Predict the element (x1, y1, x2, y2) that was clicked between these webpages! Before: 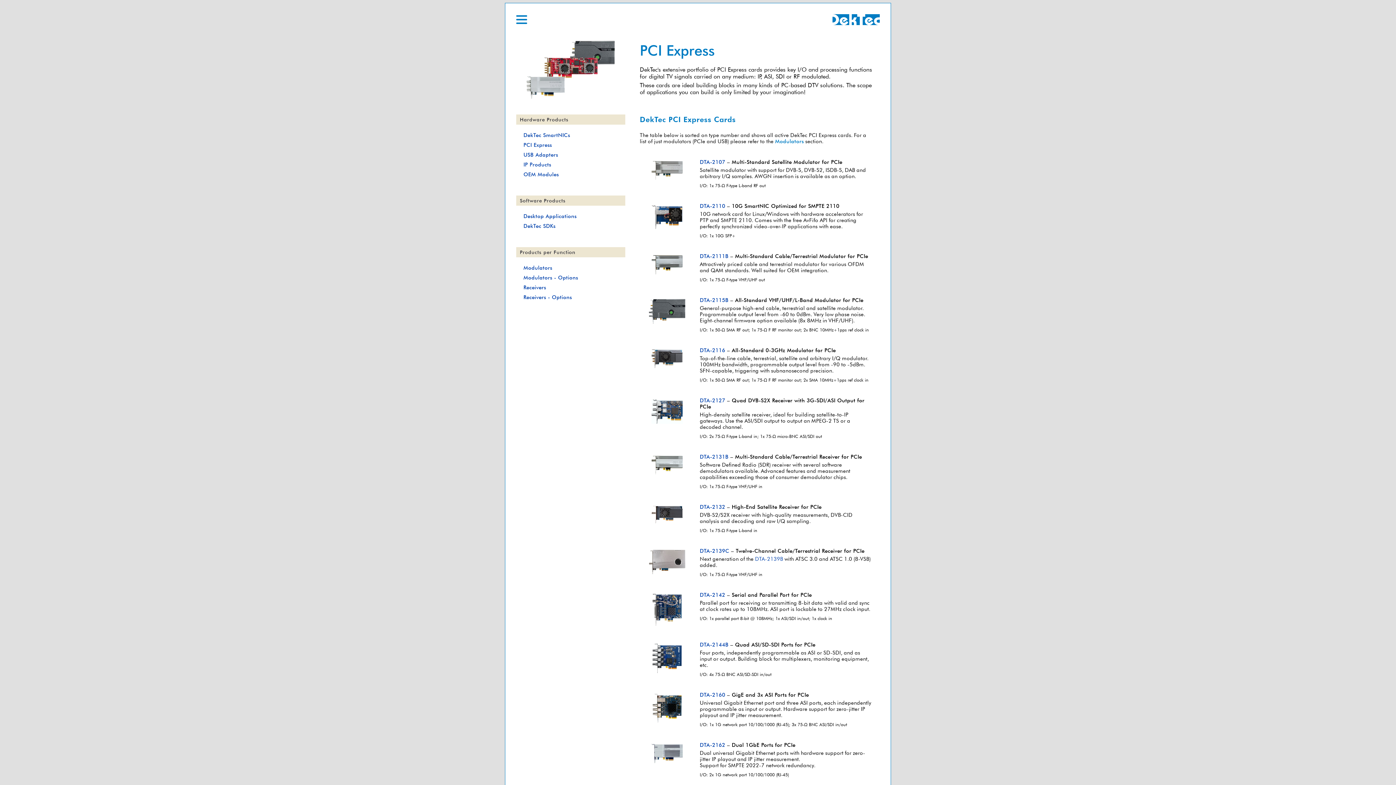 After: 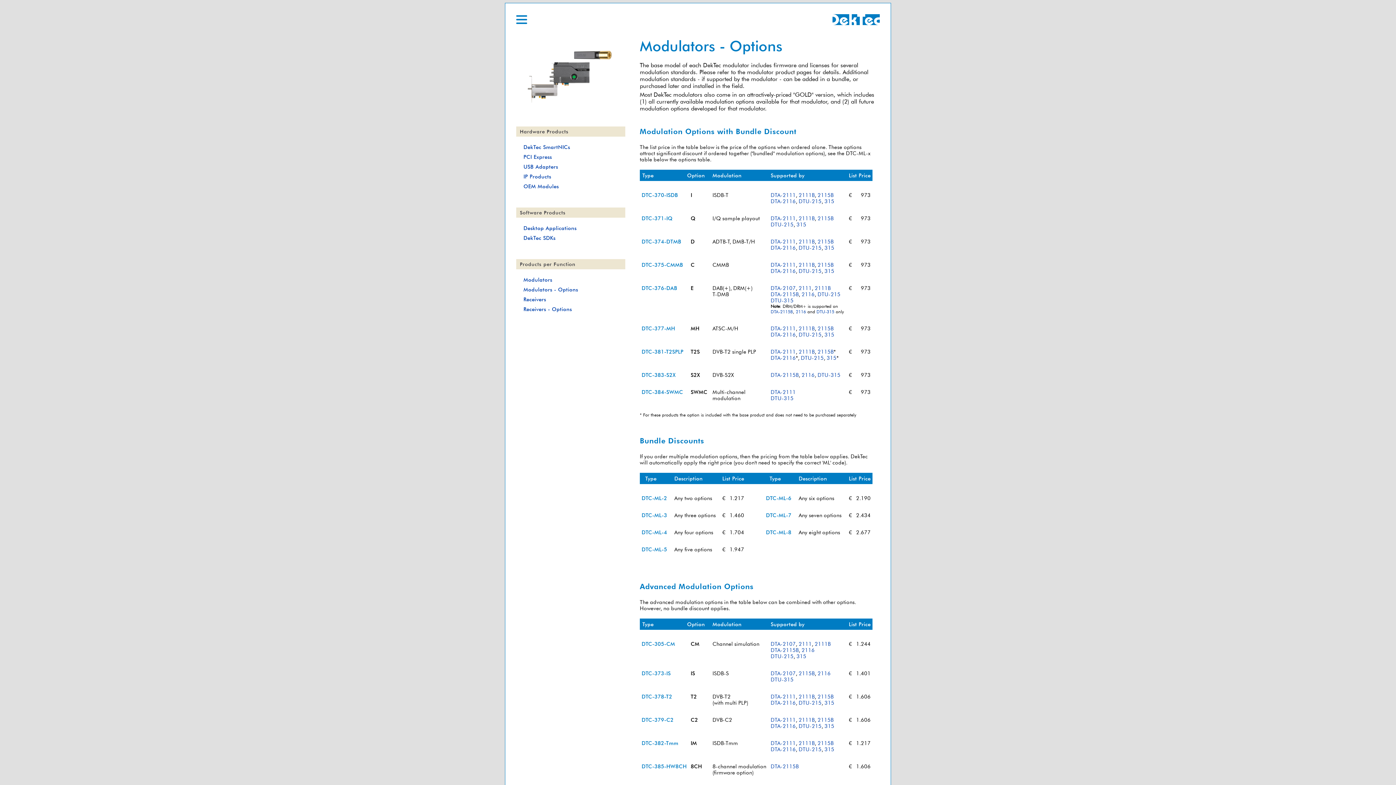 Action: bbox: (523, 274, 578, 280) label: Modulators - Options